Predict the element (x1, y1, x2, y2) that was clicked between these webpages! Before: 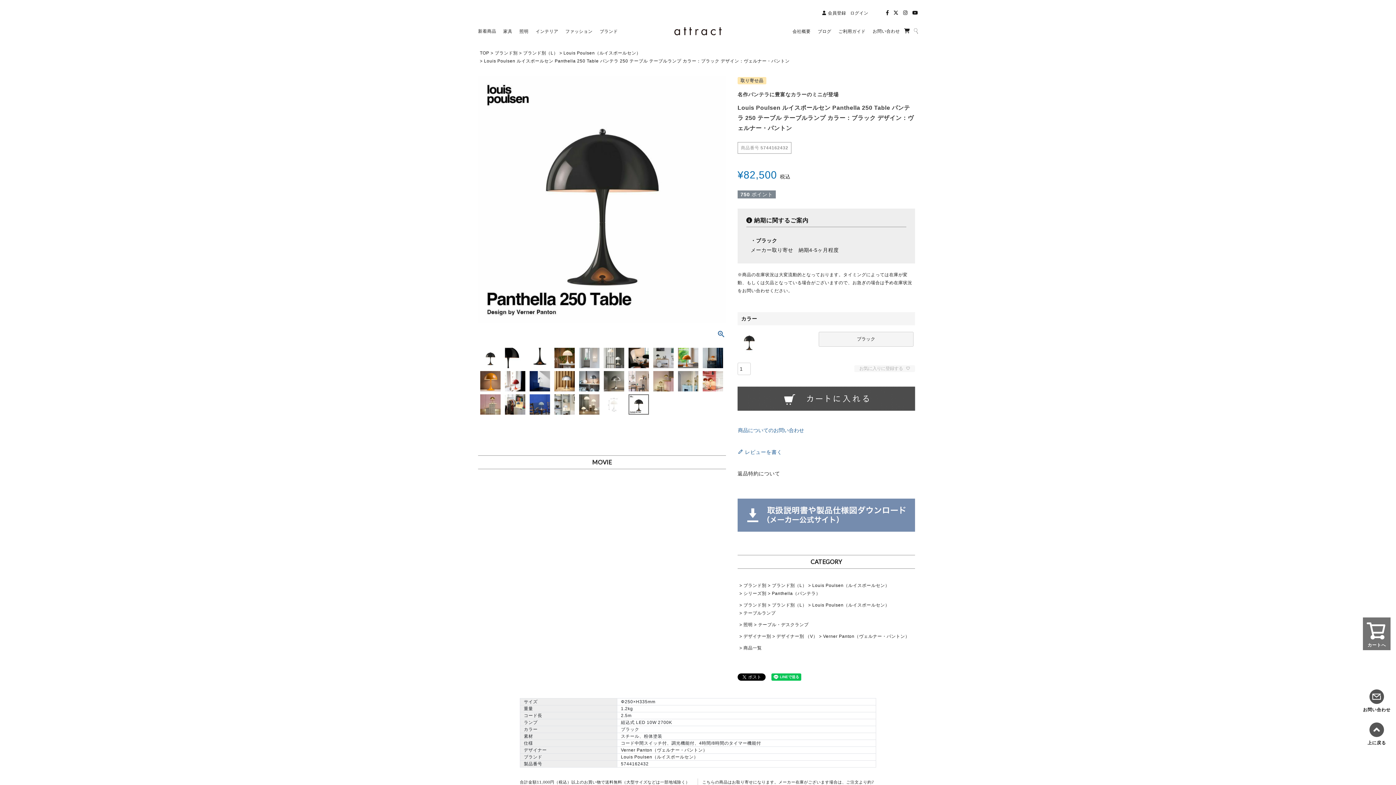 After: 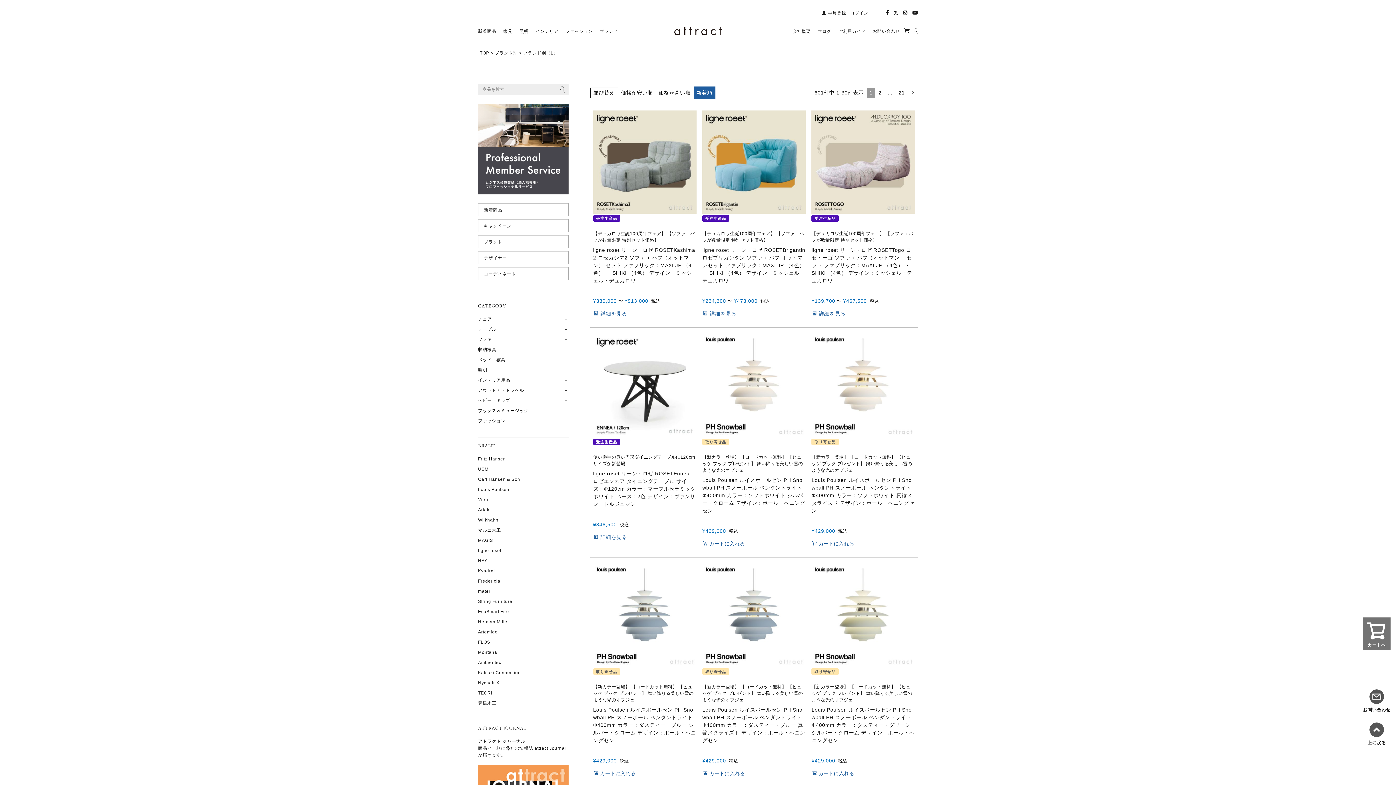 Action: bbox: (772, 603, 807, 608) label: ブランド別（L）